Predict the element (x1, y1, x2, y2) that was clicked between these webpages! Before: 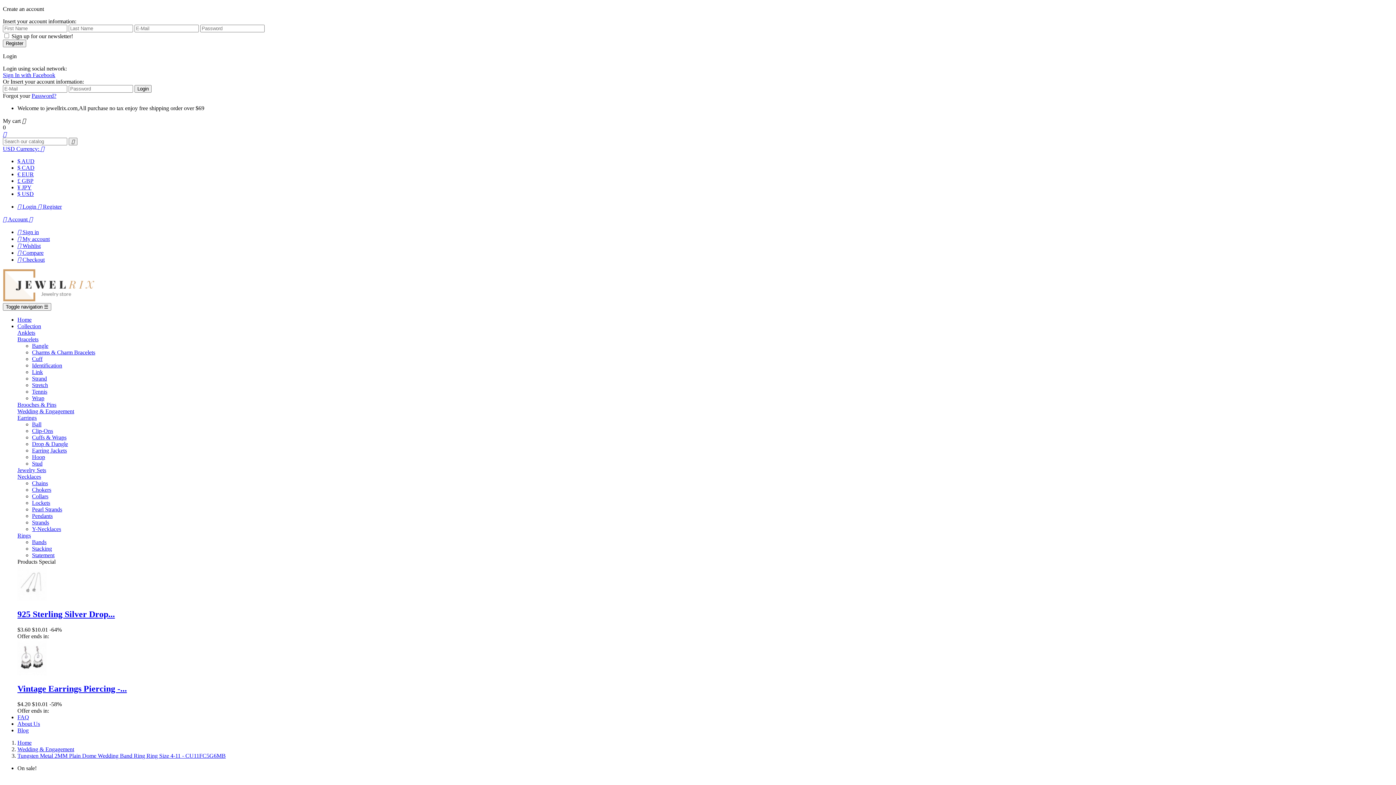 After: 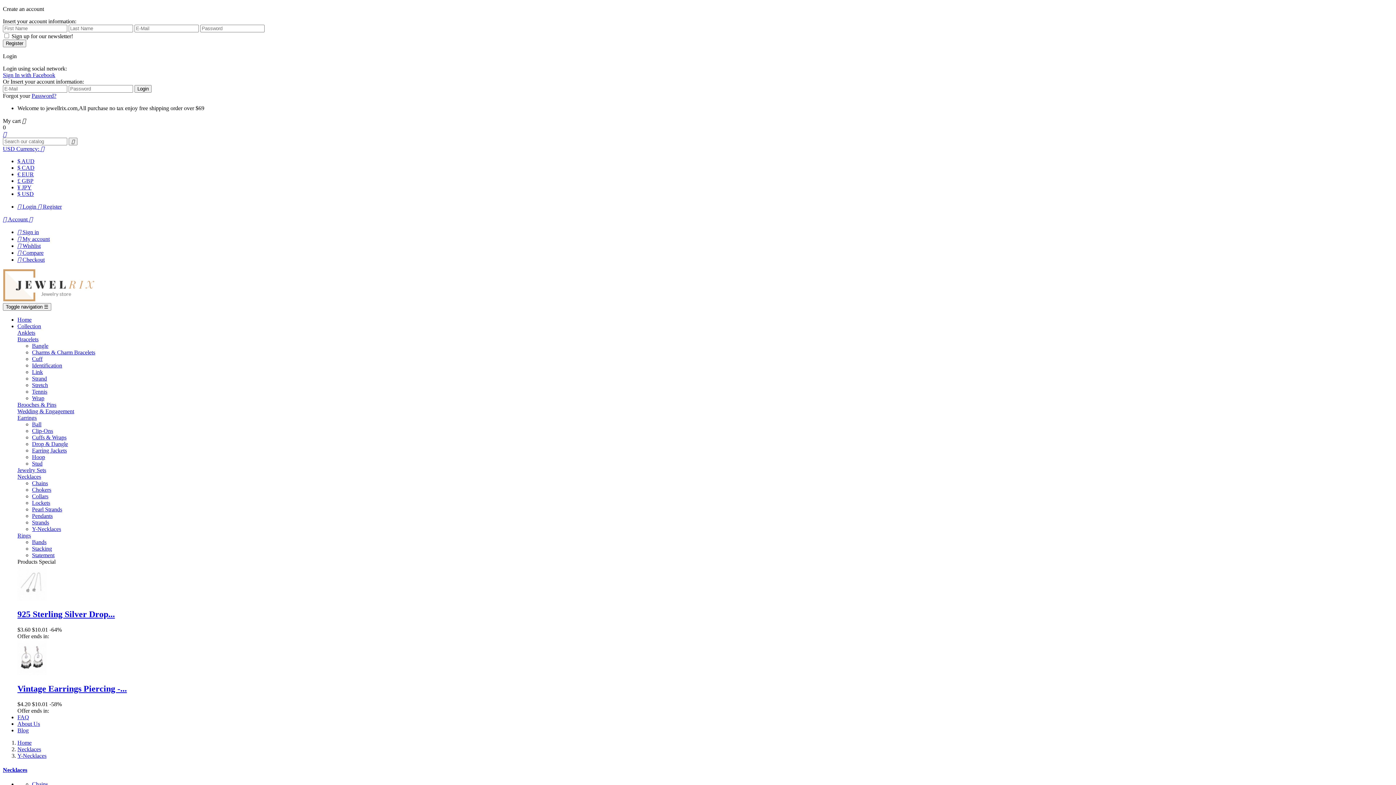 Action: label: Y-Necklaces bbox: (32, 526, 61, 532)